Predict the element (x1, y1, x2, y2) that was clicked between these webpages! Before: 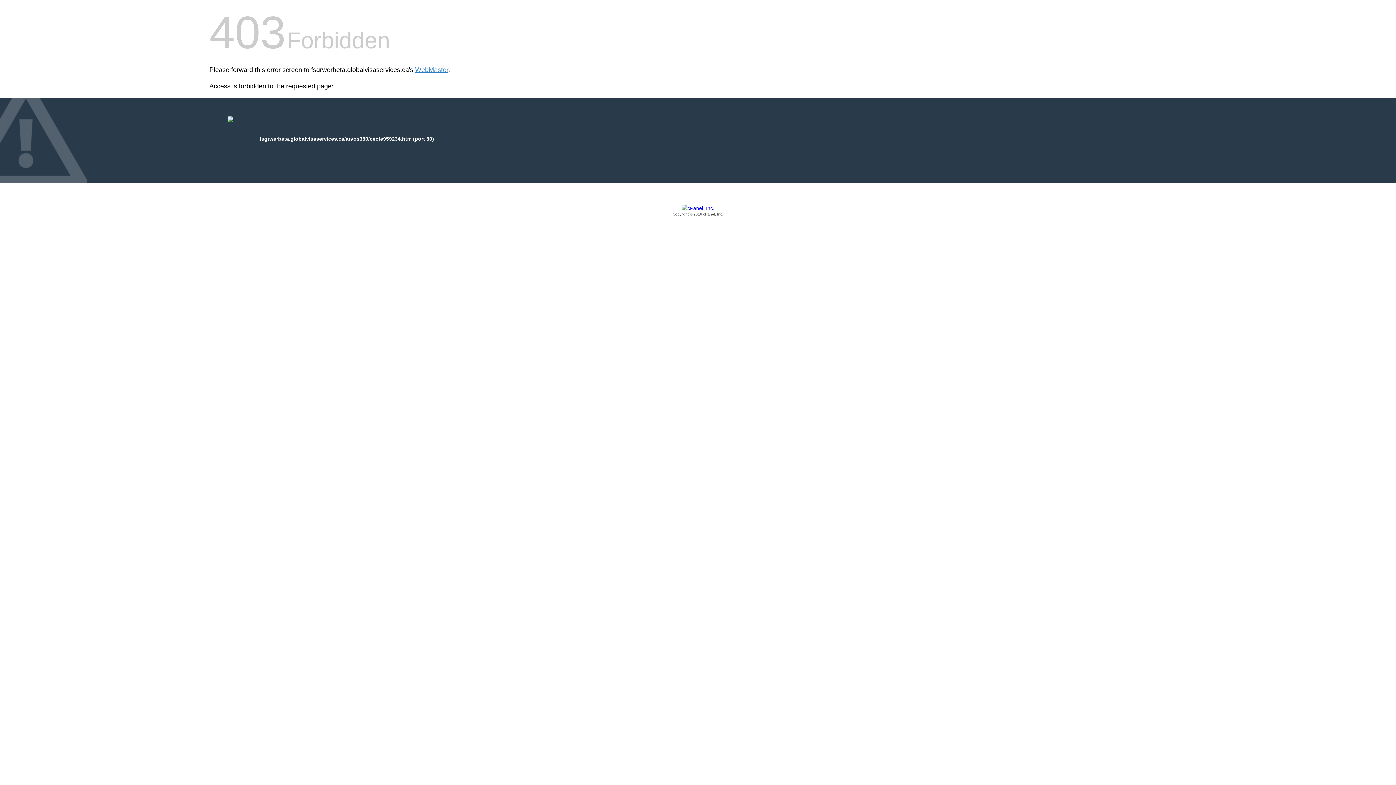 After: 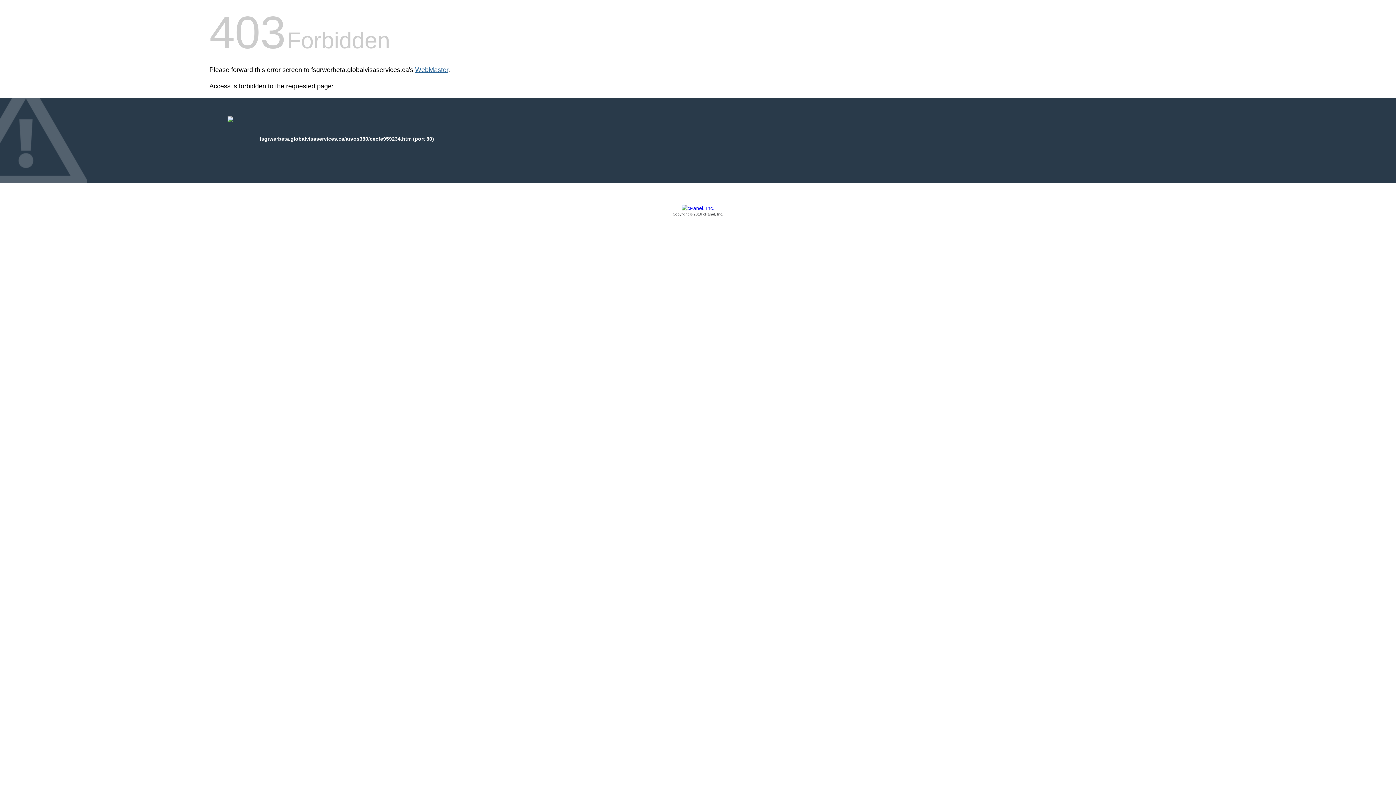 Action: bbox: (415, 66, 448, 73) label: WebMaster